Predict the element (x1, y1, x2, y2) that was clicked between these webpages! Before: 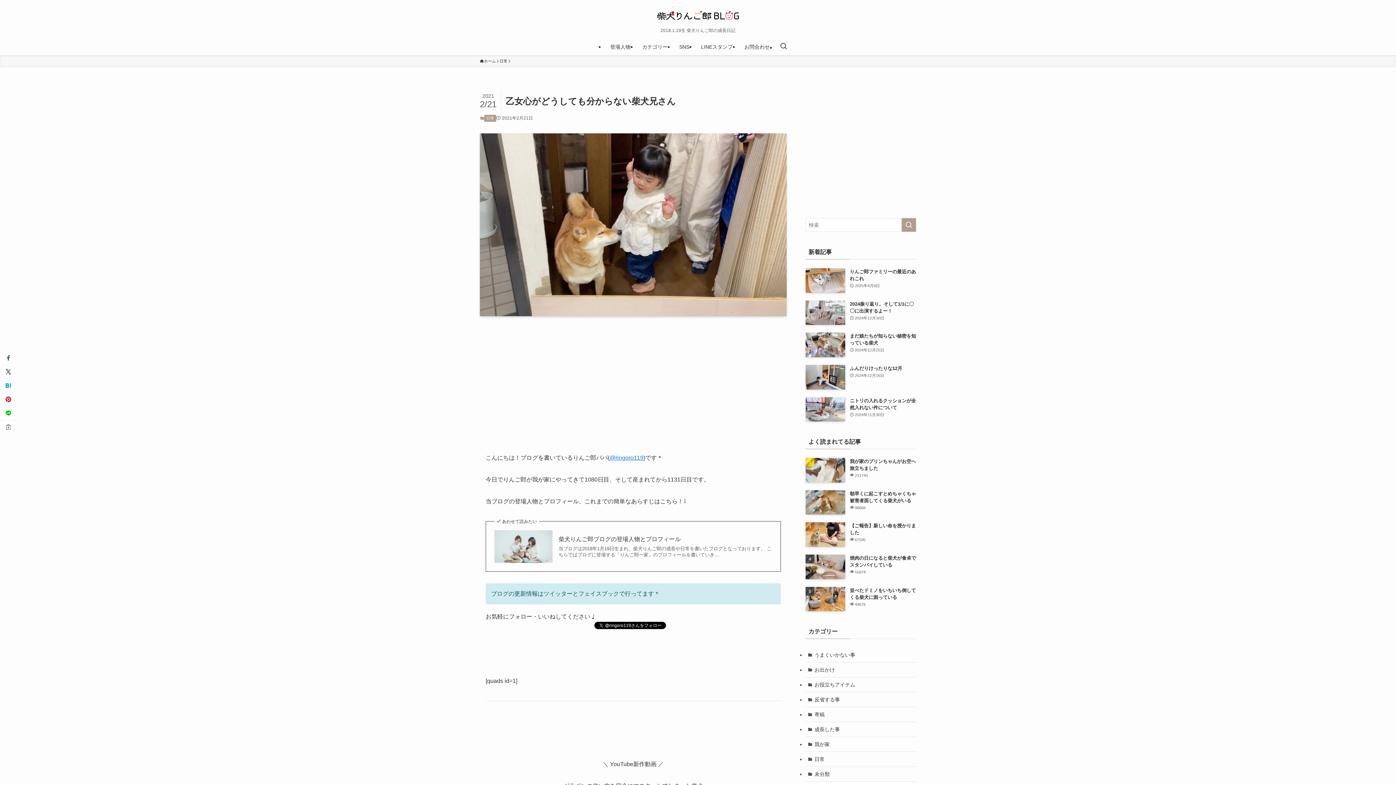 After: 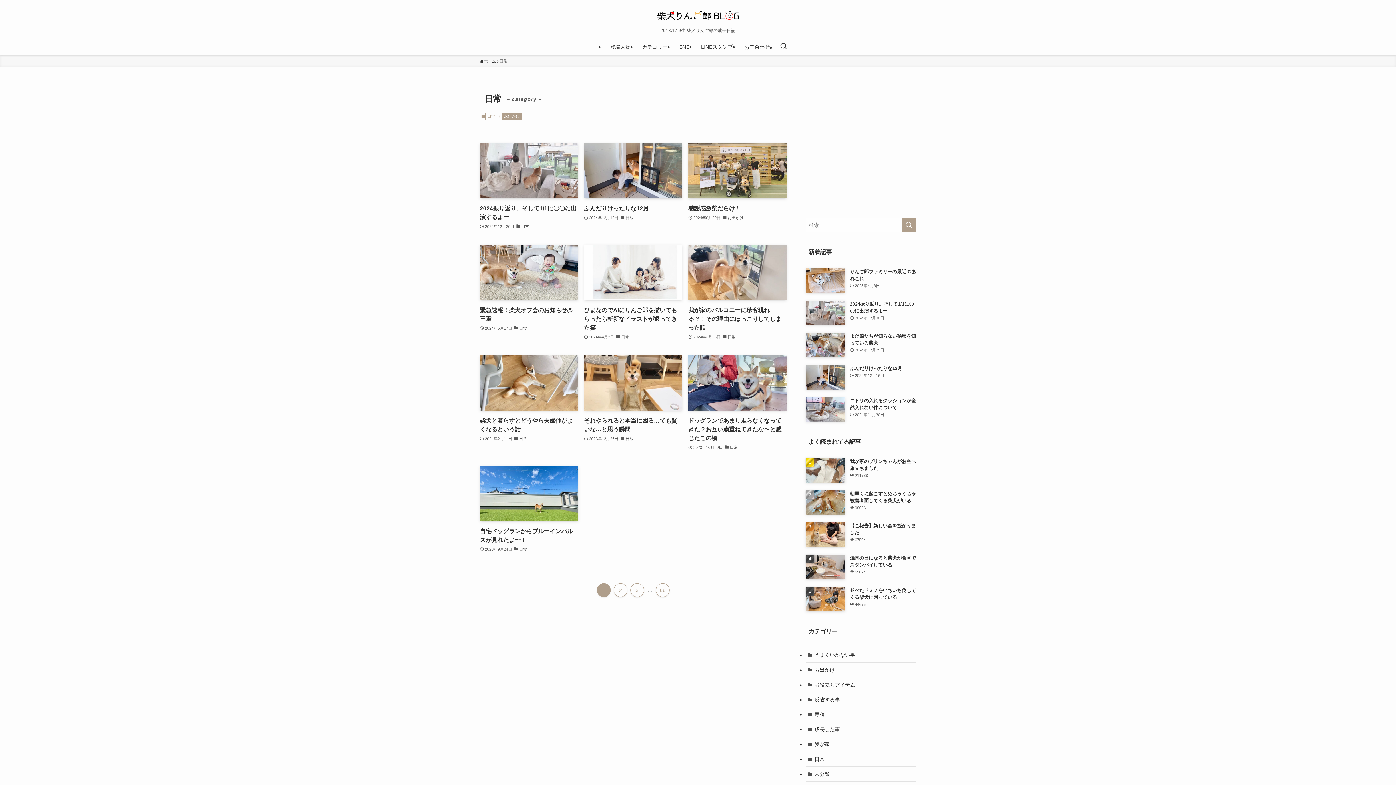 Action: bbox: (484, 114, 496, 121) label: 日常